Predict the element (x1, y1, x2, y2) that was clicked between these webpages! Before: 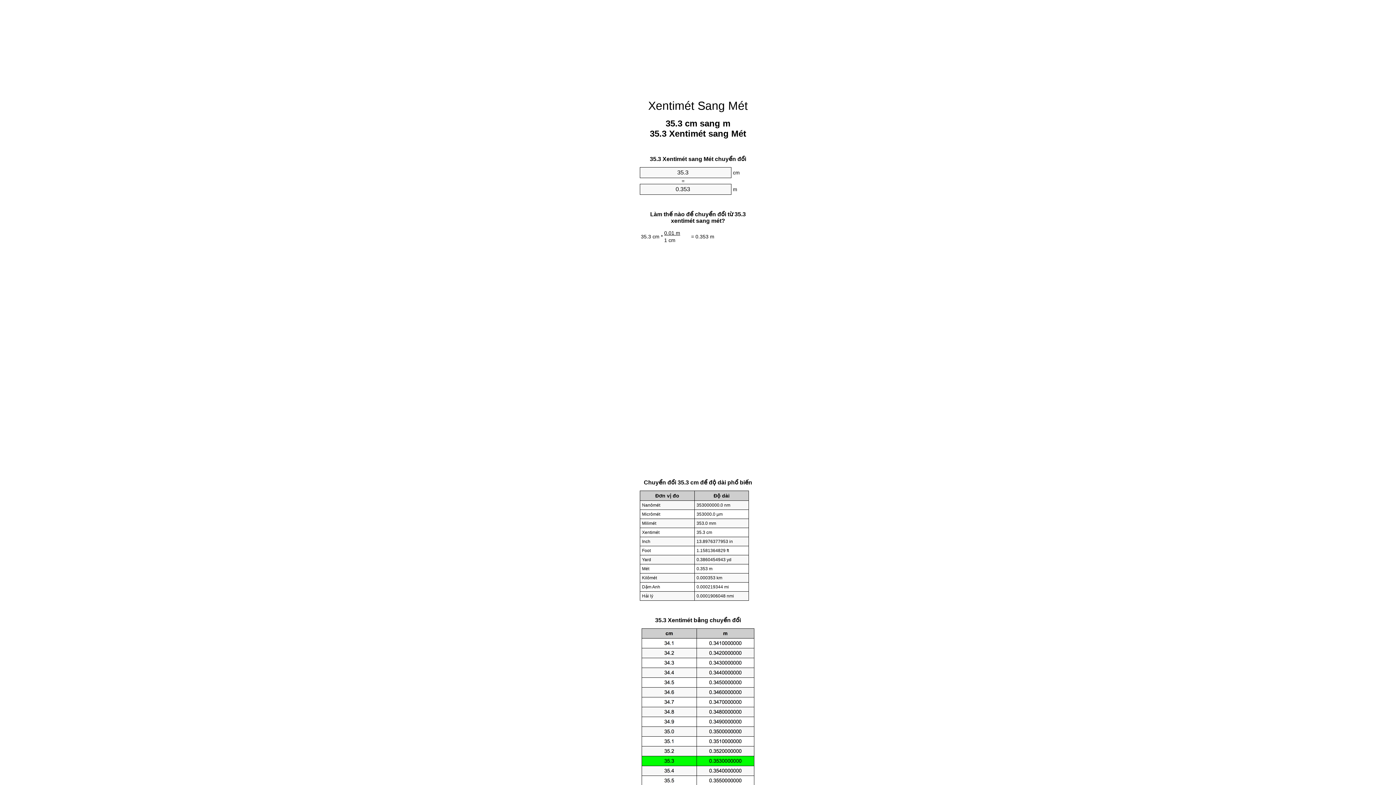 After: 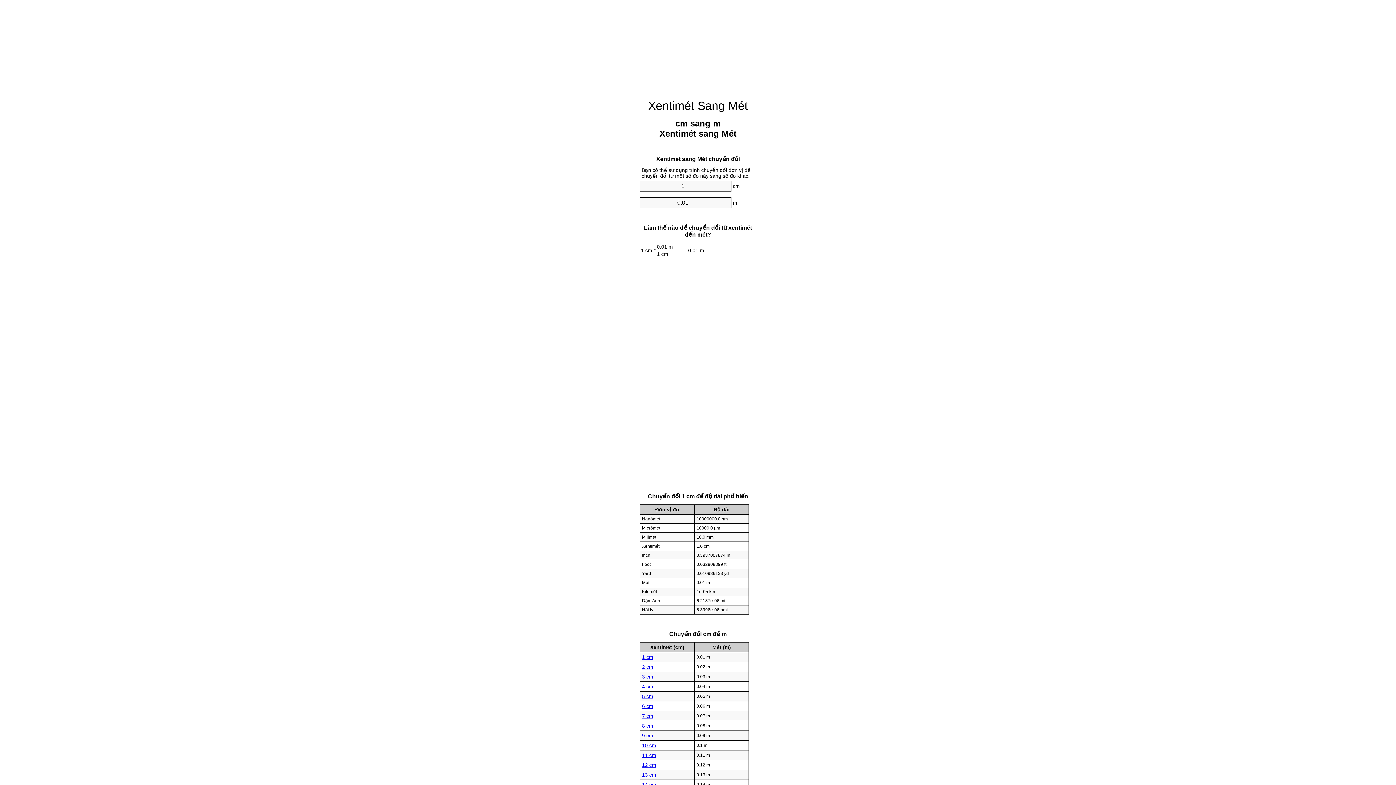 Action: bbox: (648, 99, 748, 112) label: Xentimét Sang Mét